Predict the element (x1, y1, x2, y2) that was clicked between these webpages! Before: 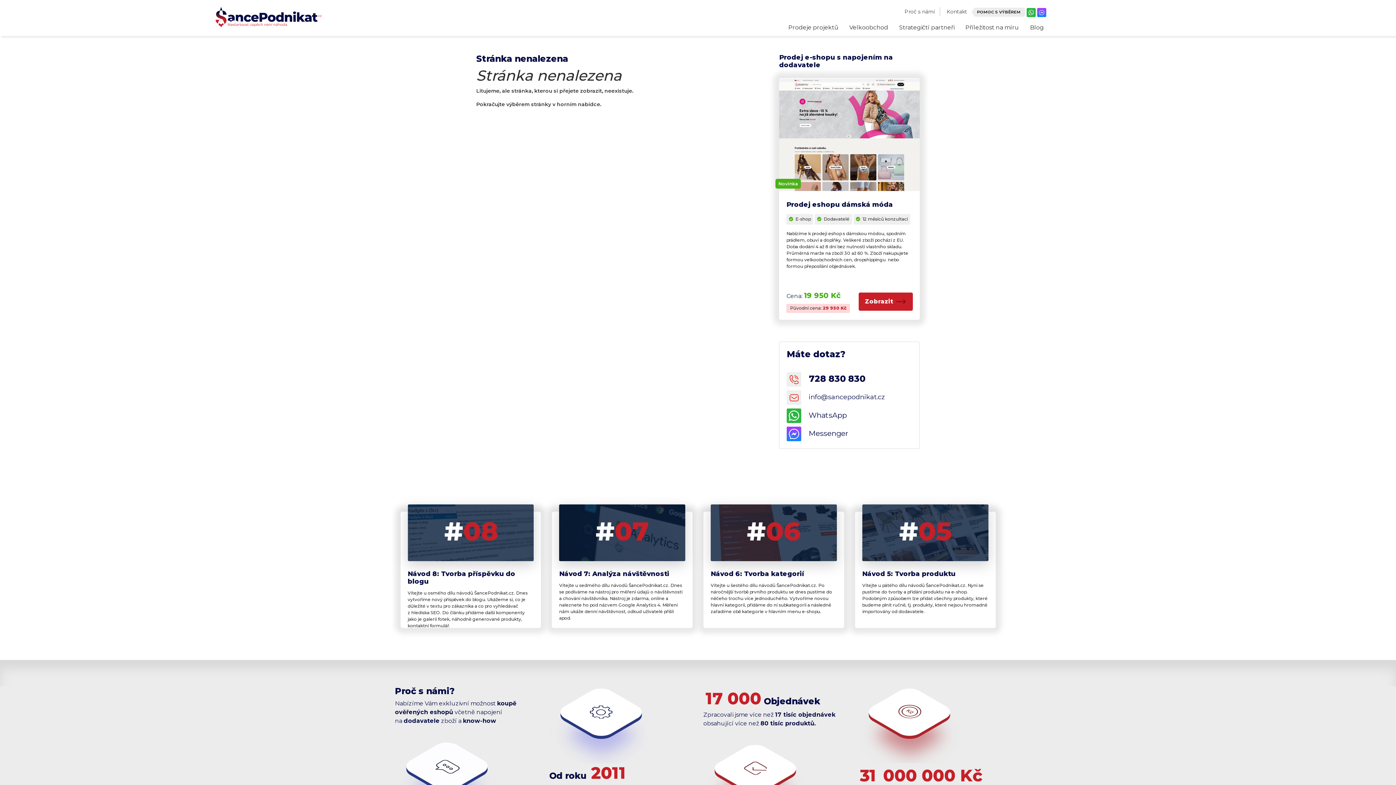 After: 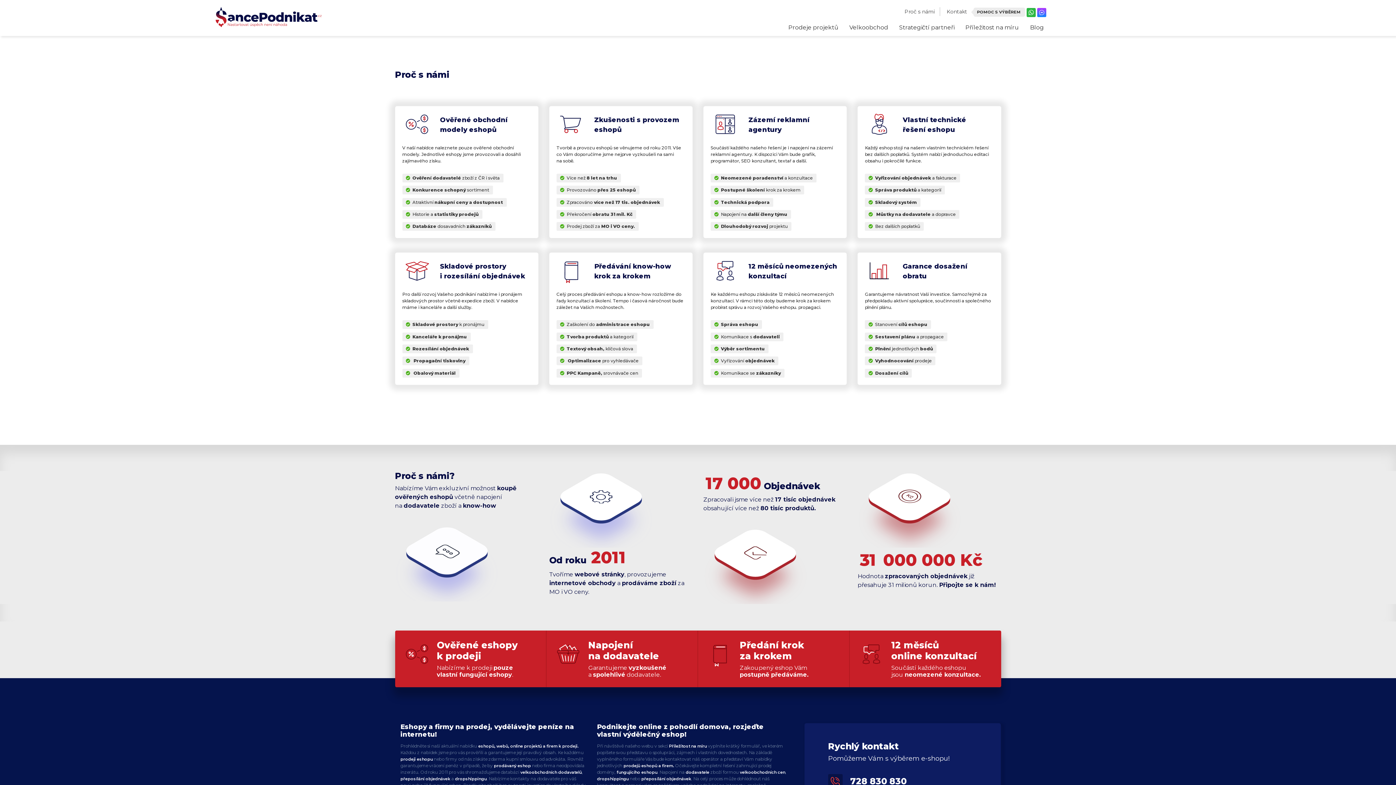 Action: bbox: (899, 6, 940, 16) label: Proč s námi